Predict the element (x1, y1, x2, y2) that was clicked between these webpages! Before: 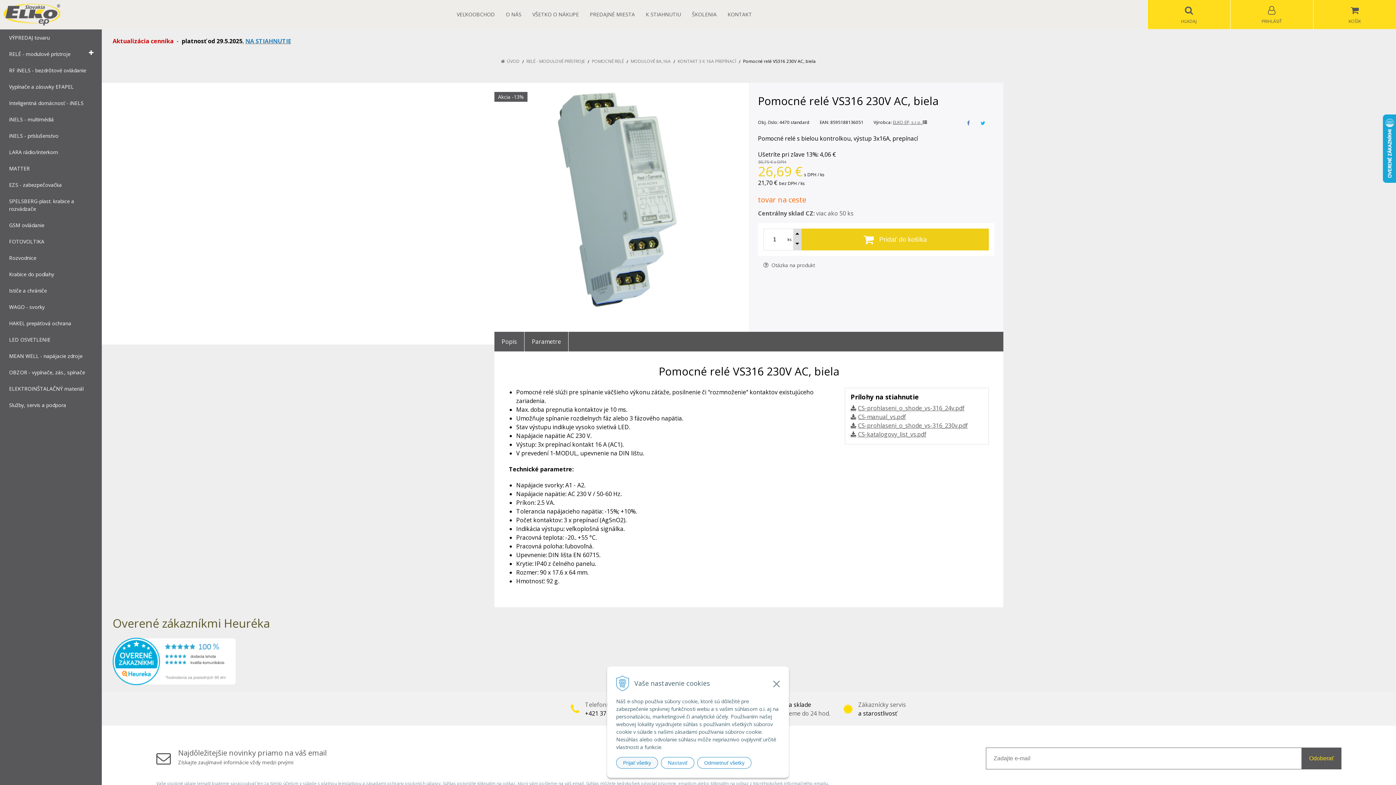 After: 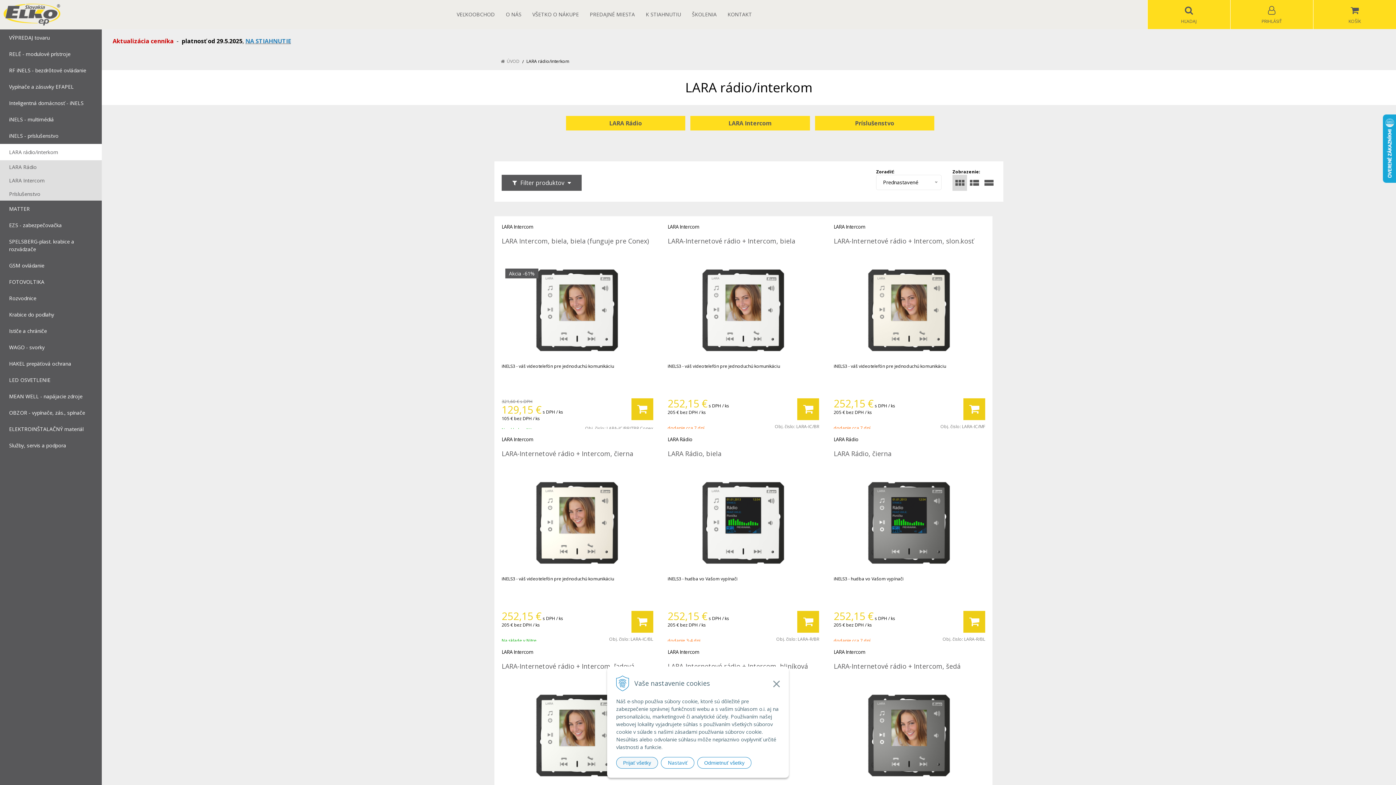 Action: bbox: (0, 144, 101, 160) label: LARA rádio/interkom